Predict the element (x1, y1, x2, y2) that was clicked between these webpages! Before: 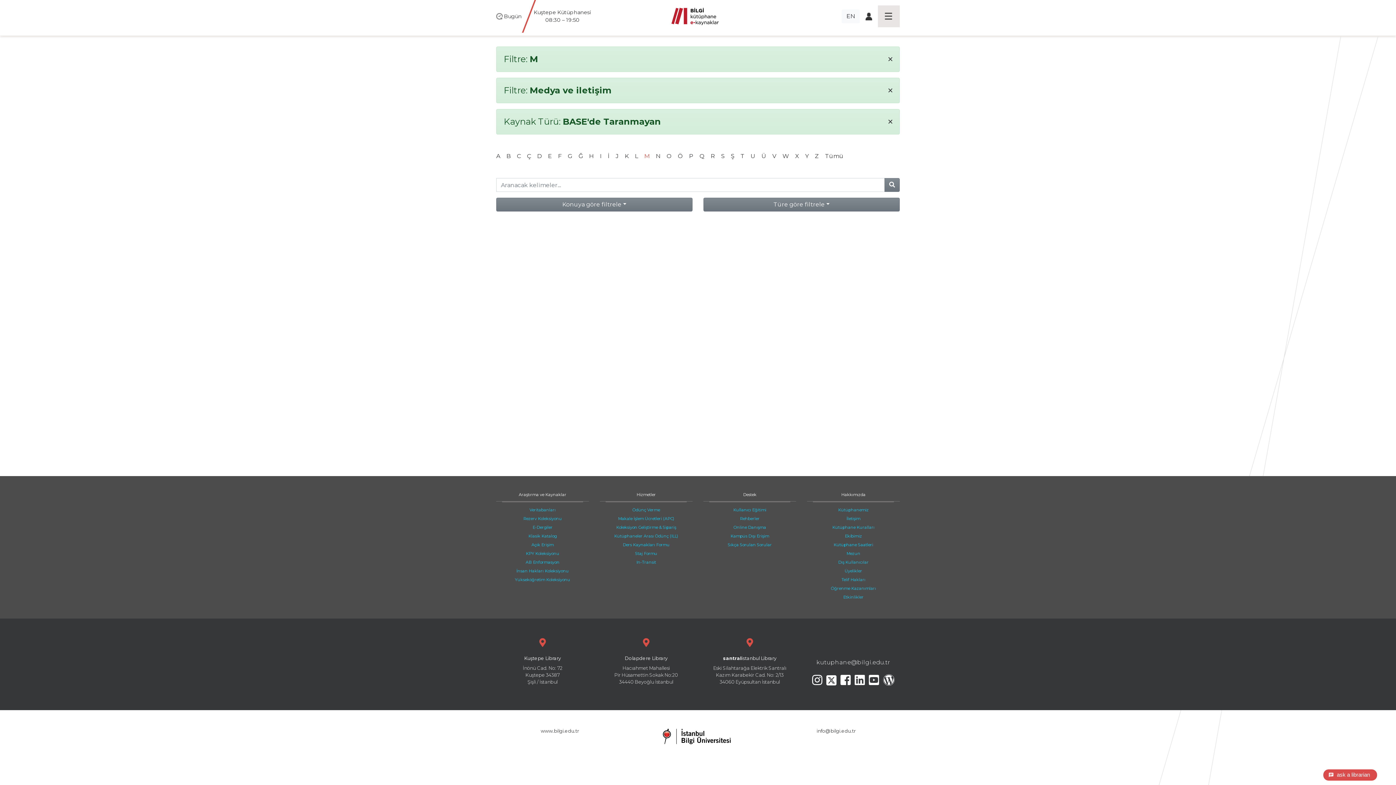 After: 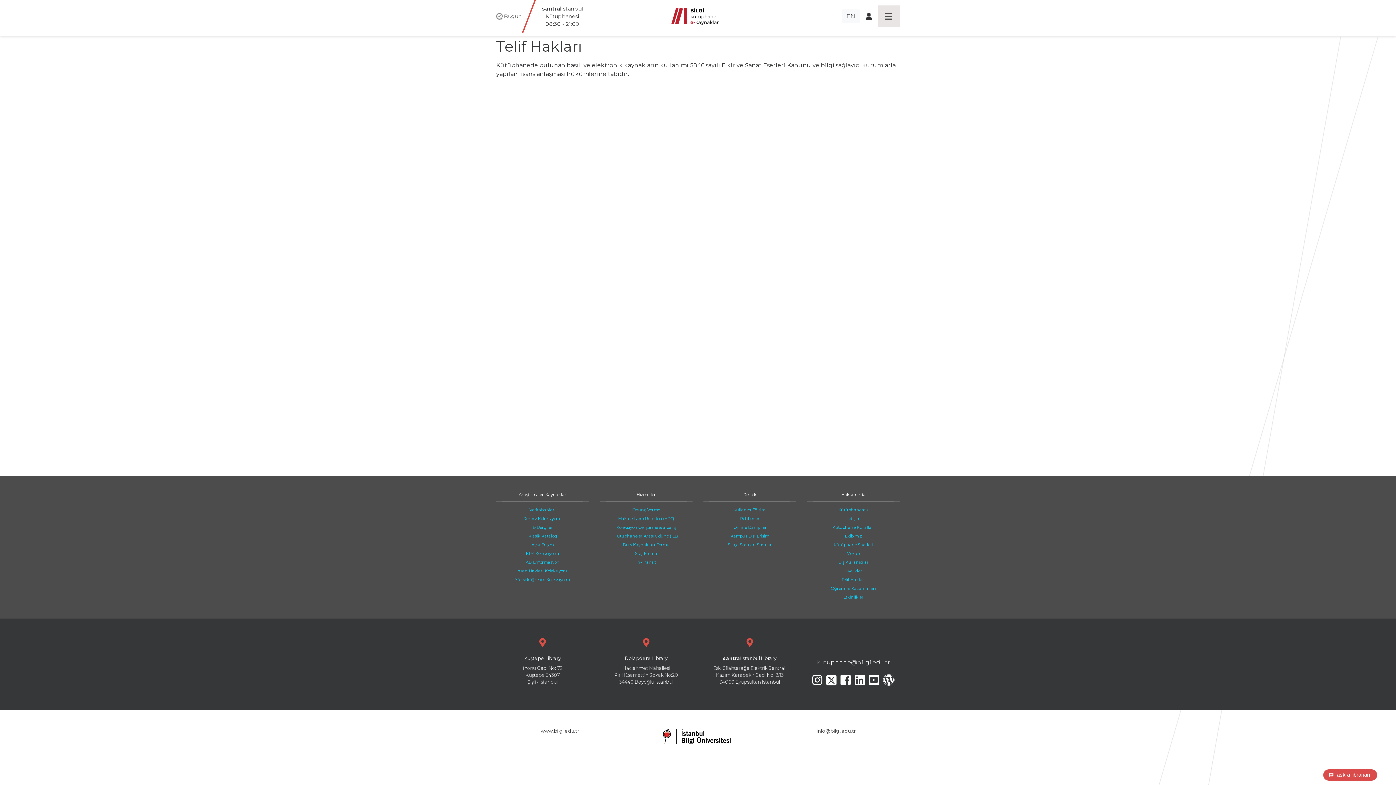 Action: bbox: (841, 577, 865, 582) label: Telif Hakları